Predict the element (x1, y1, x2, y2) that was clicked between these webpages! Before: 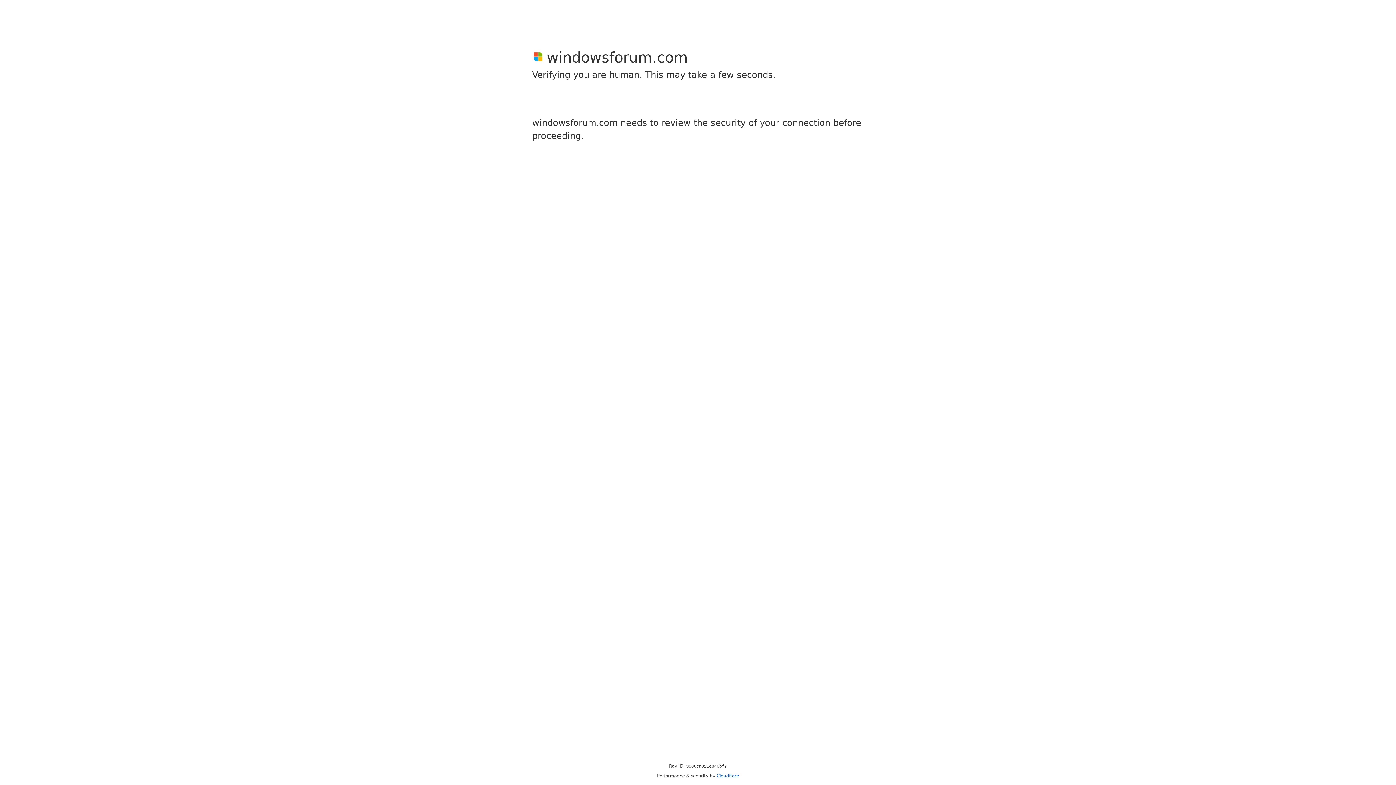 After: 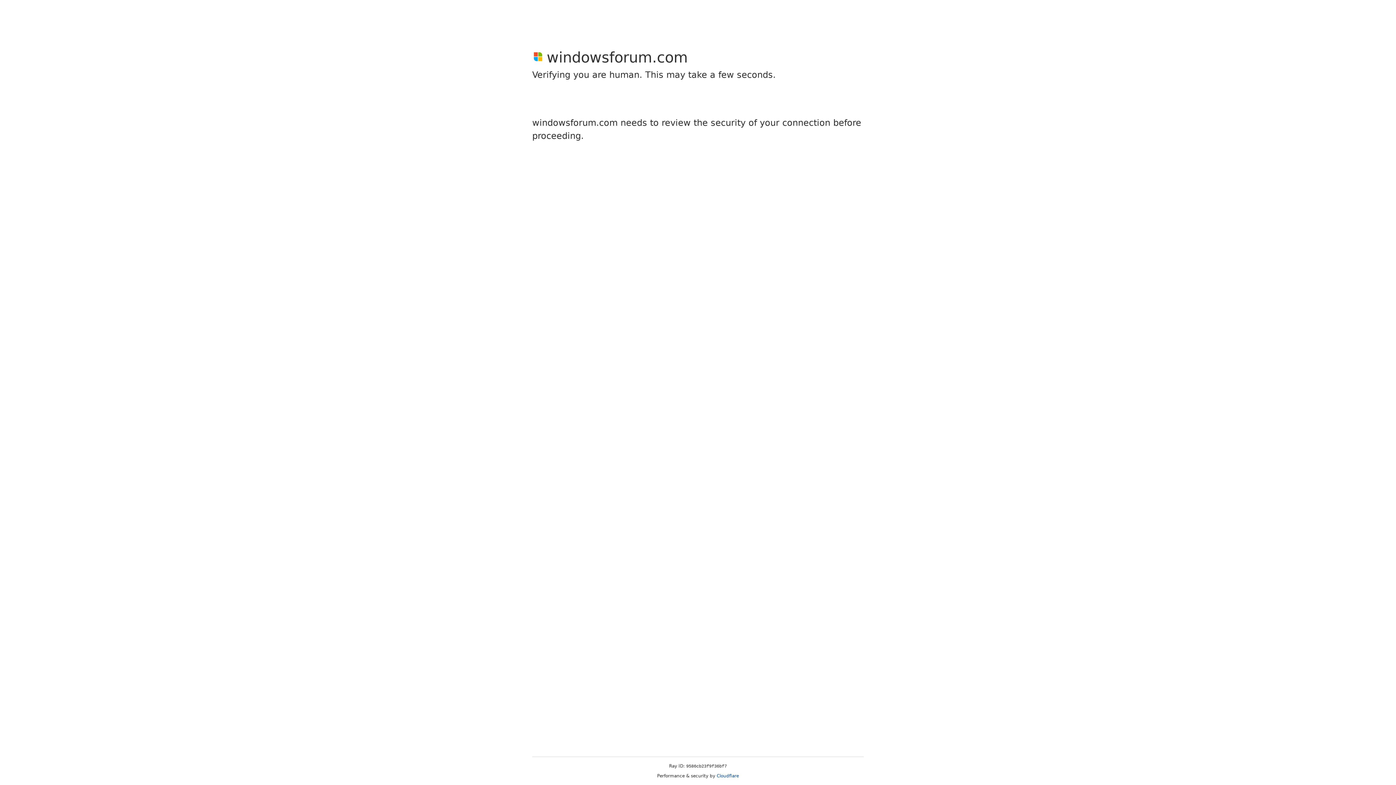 Action: label: Cloudflare bbox: (716, 773, 739, 778)